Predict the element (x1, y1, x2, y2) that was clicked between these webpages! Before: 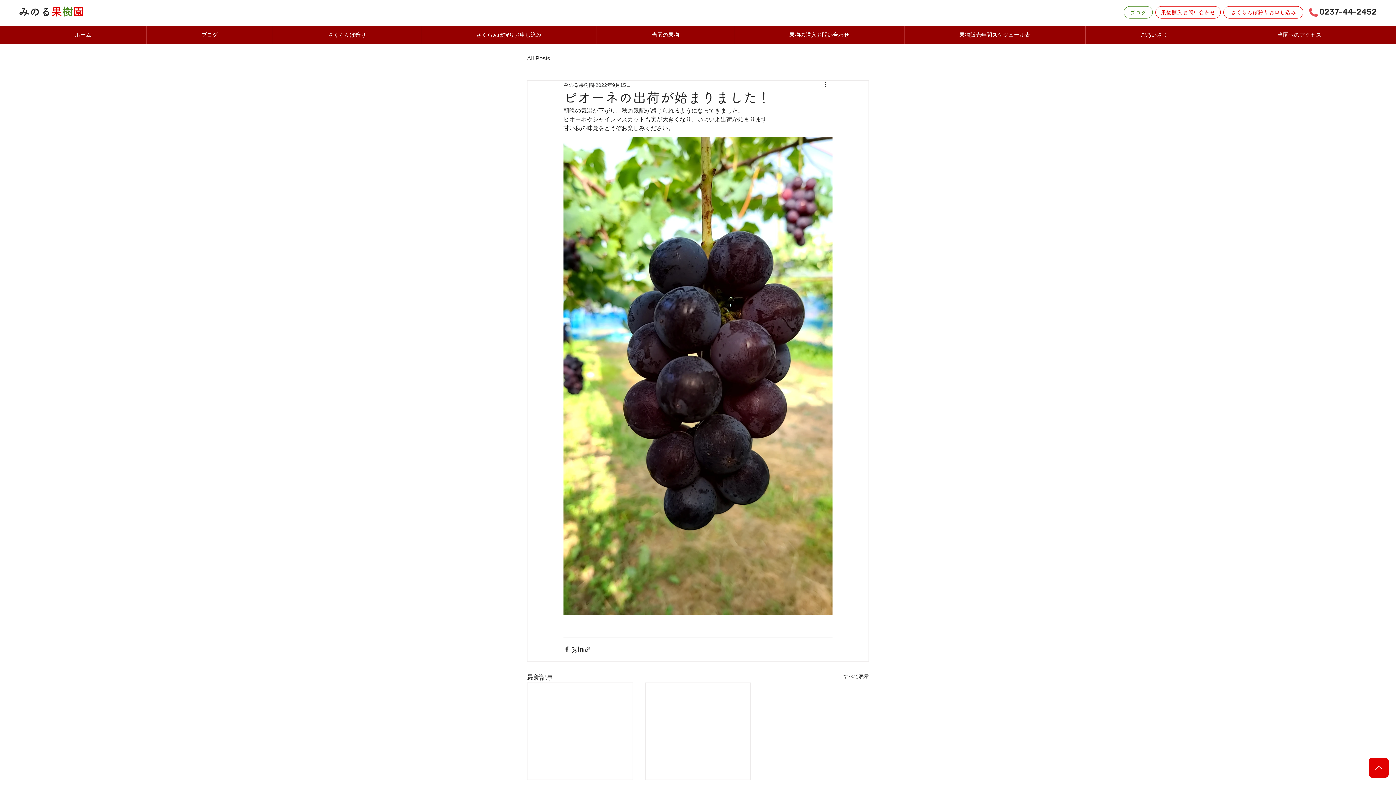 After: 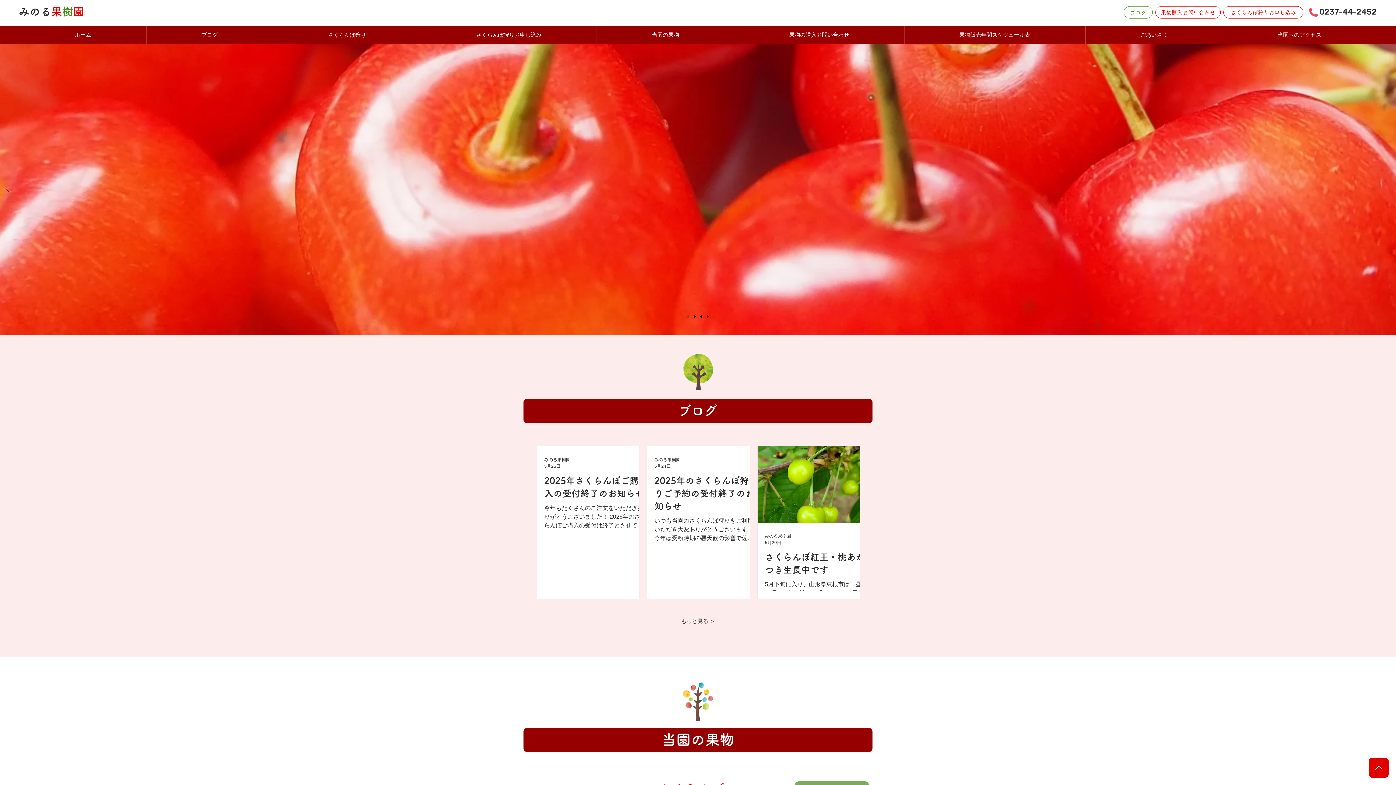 Action: label: 果物販売年間スケジュール表 bbox: (904, 25, 1085, 44)